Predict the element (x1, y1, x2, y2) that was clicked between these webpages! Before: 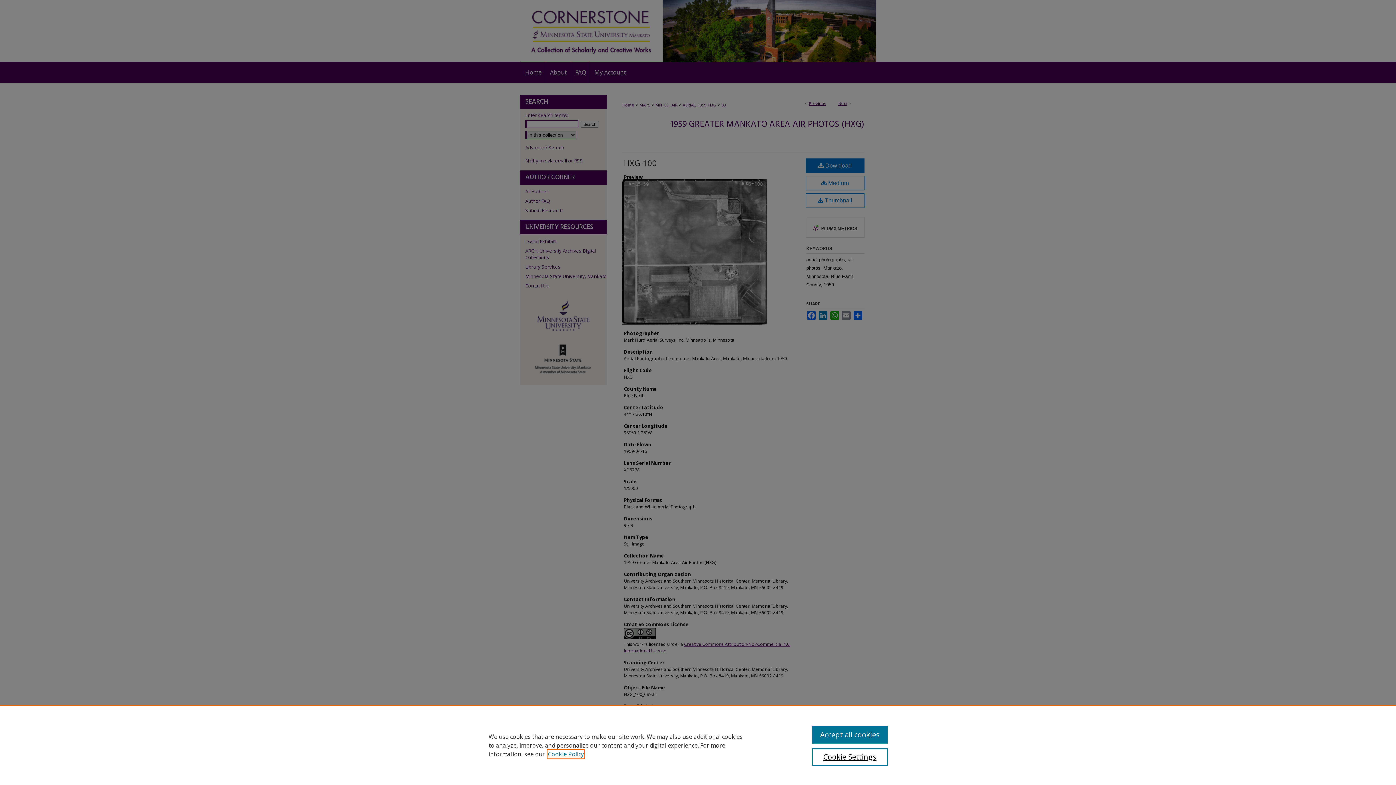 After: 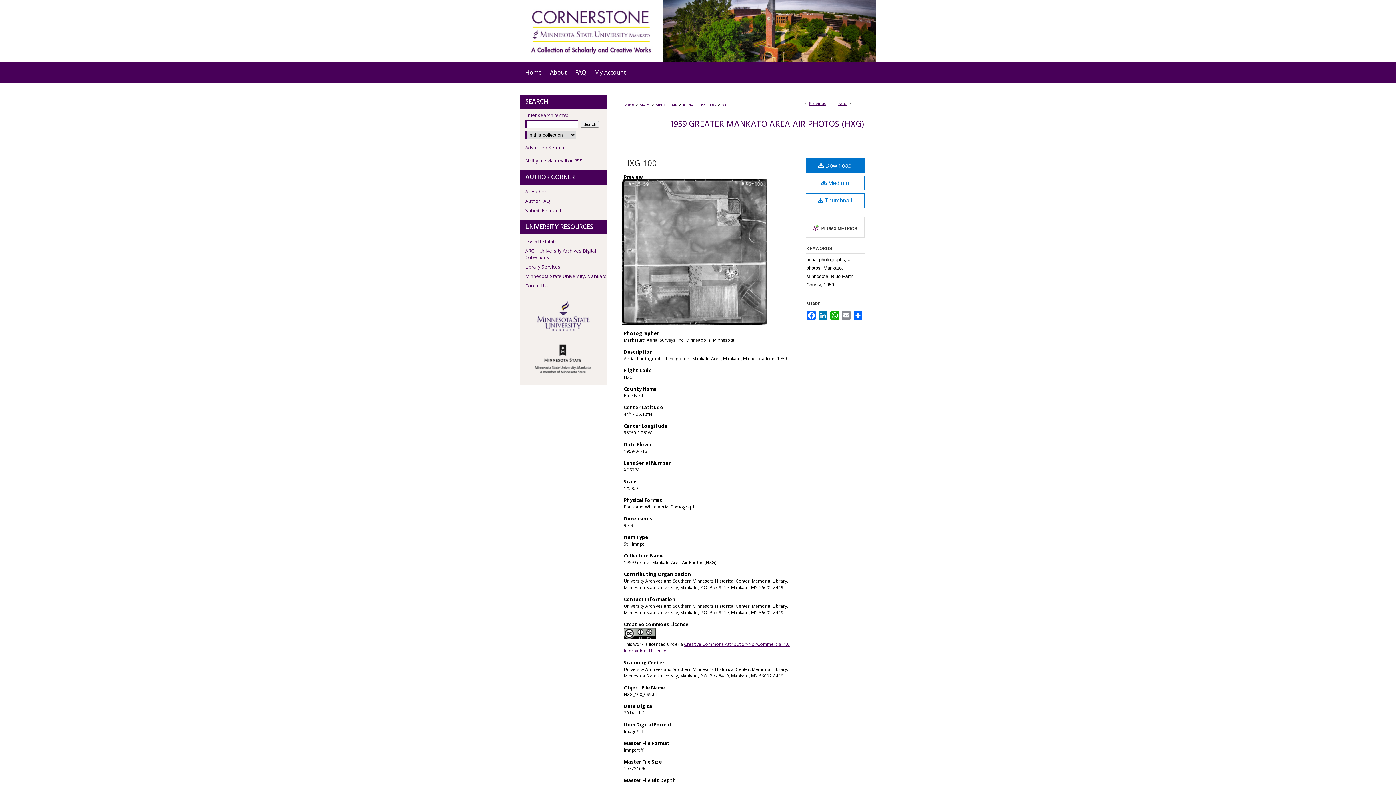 Action: bbox: (812, 726, 887, 744) label: Accept all cookies